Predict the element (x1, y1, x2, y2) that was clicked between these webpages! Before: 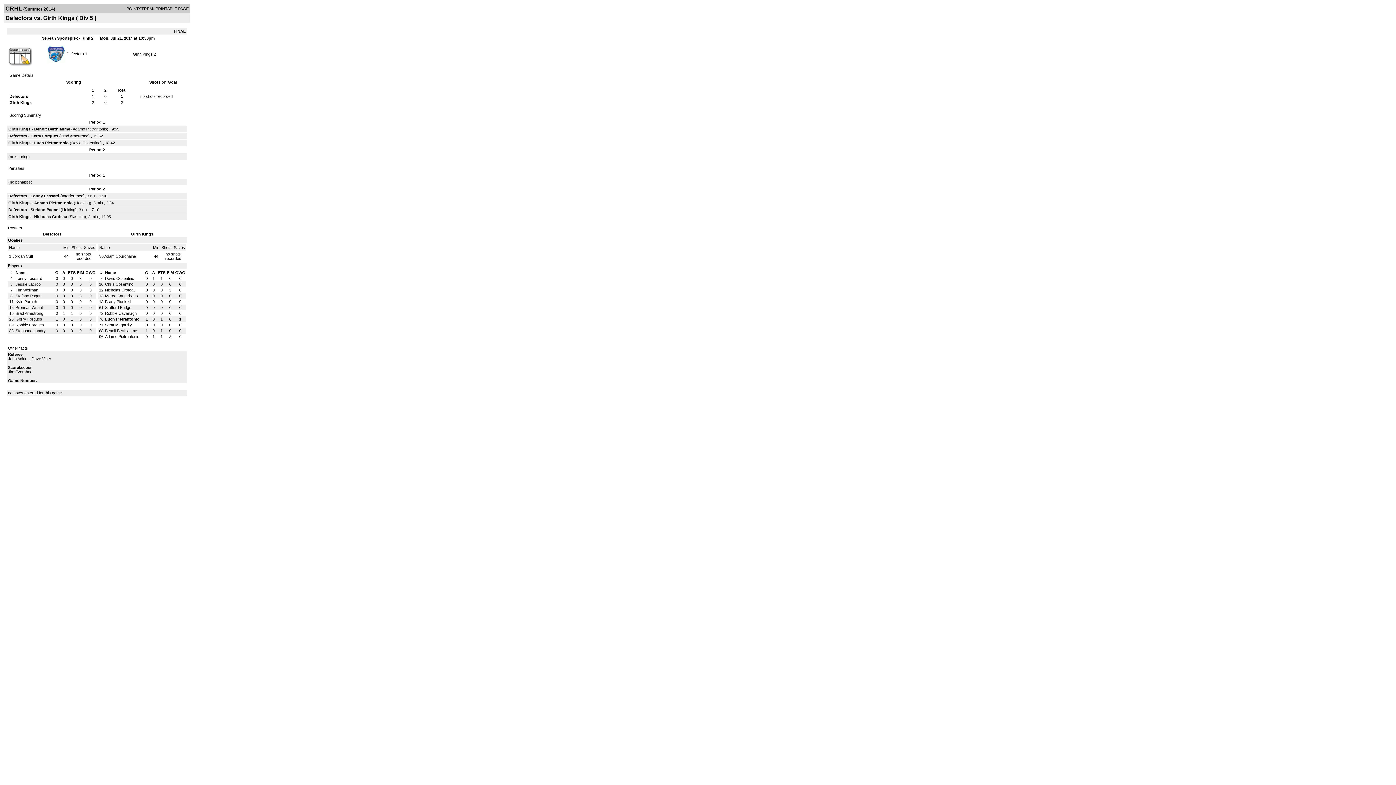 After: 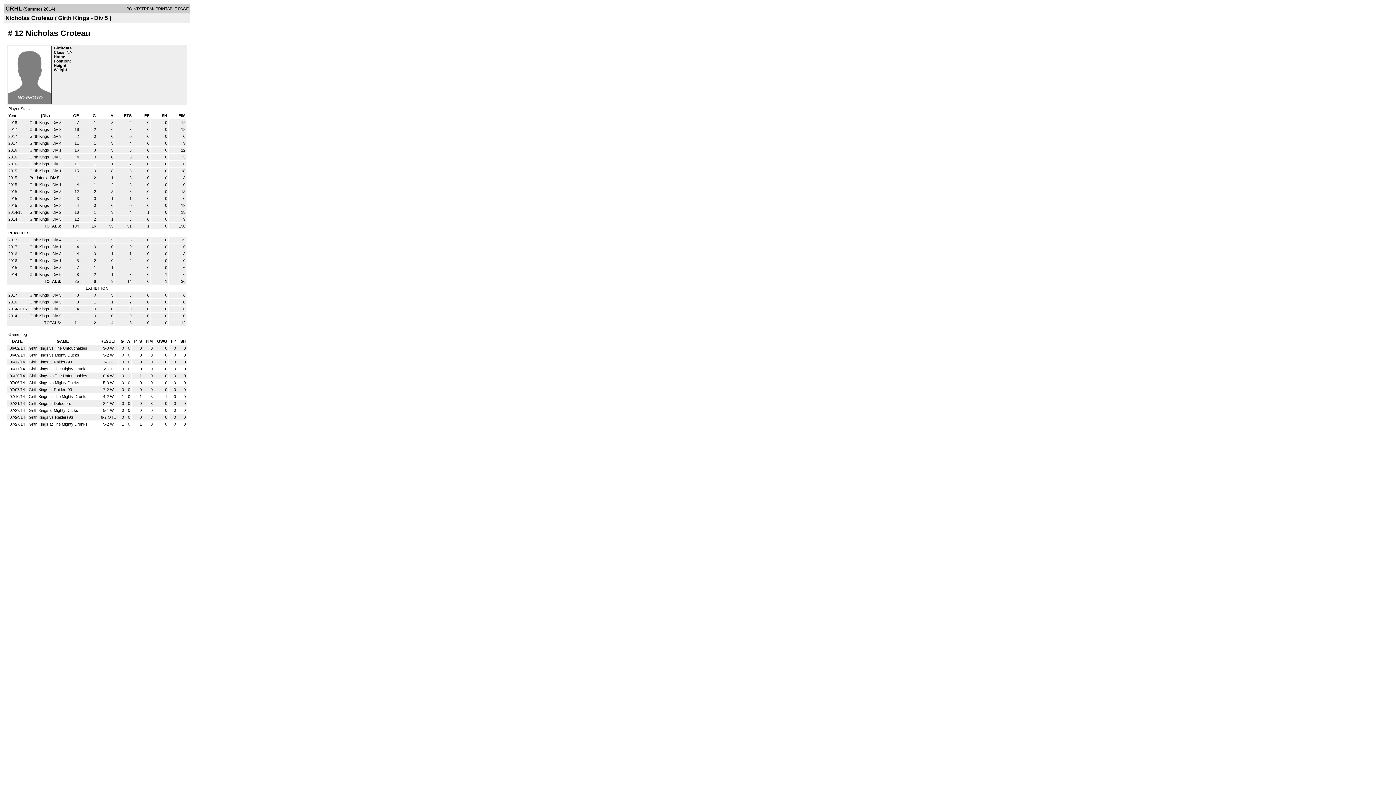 Action: bbox: (105, 288, 135, 292) label: Nicholas Croteau